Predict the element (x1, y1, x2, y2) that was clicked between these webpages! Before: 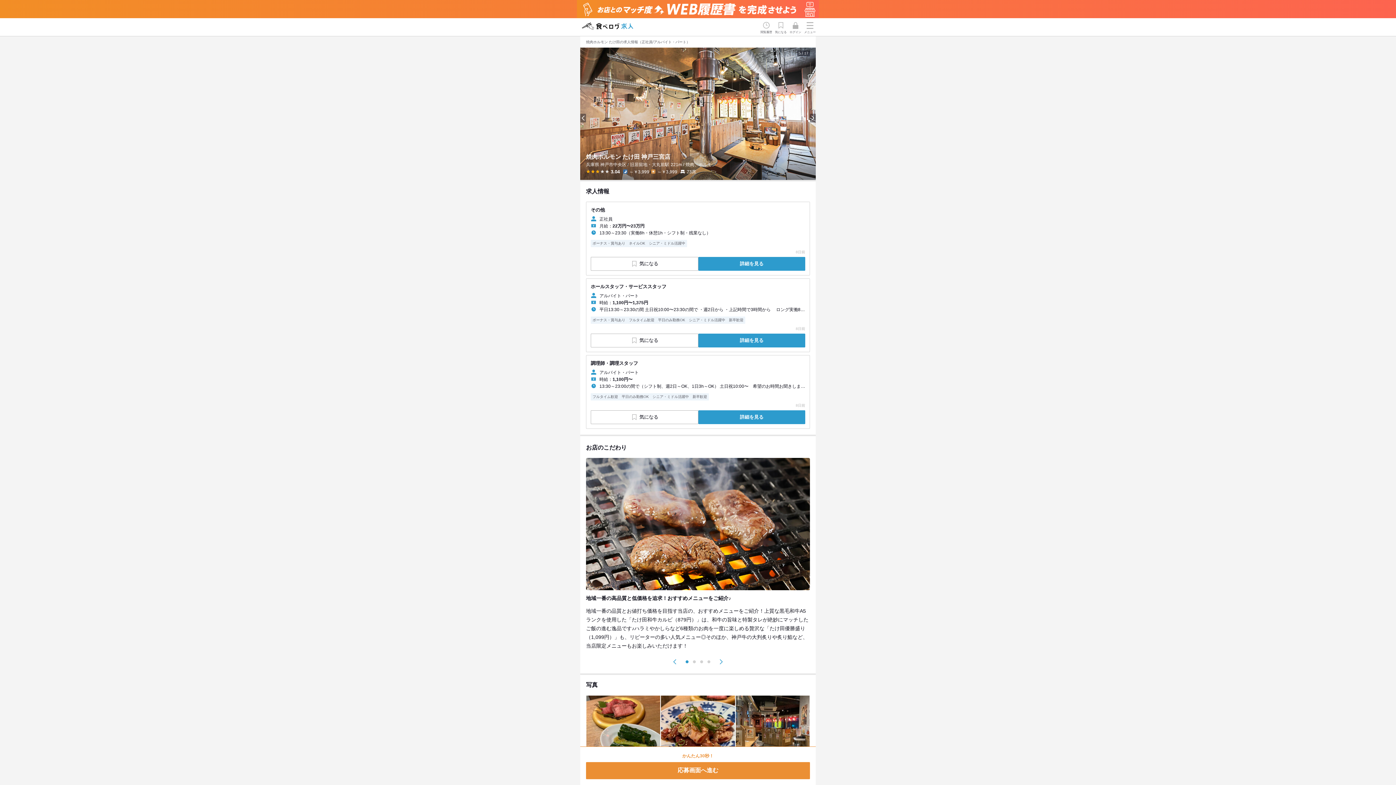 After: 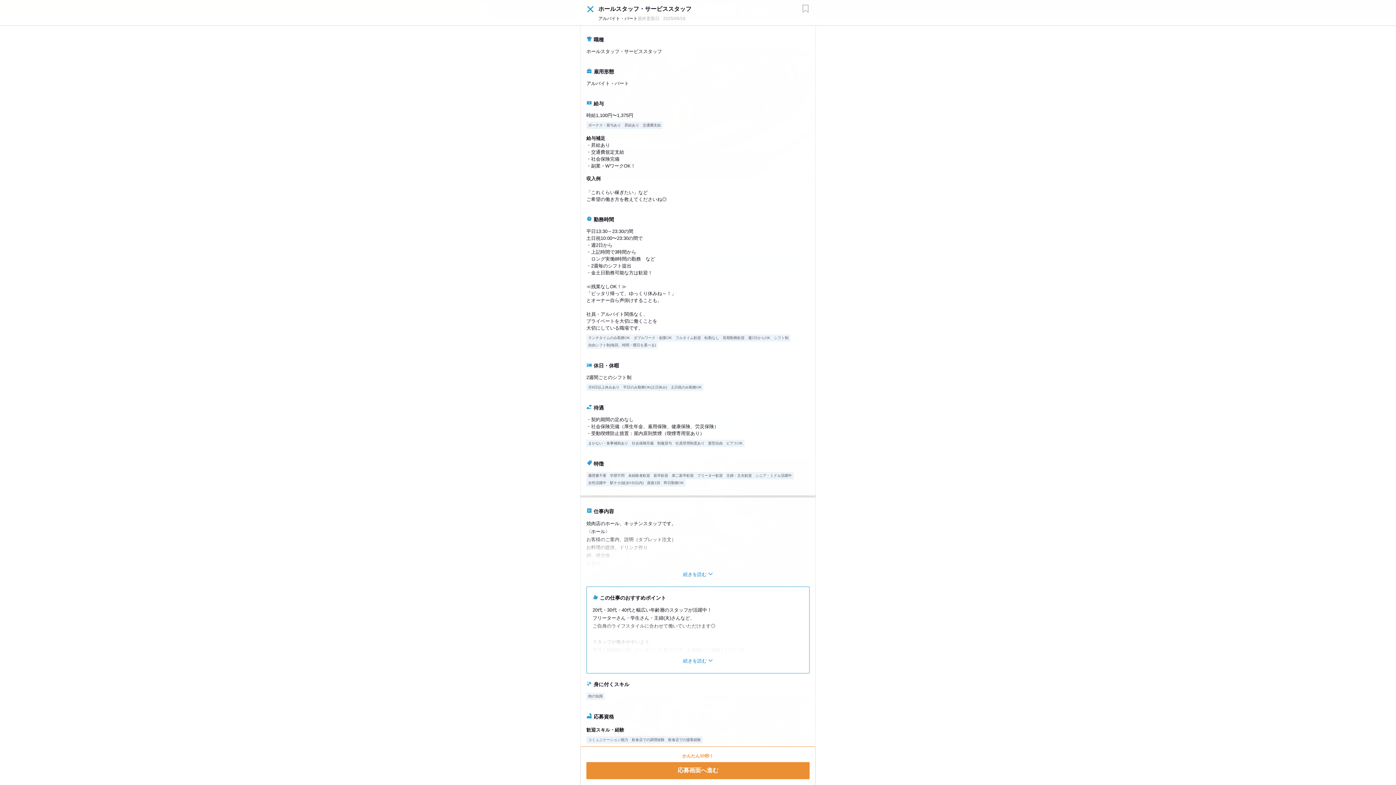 Action: label: 詳細を見る bbox: (698, 333, 805, 347)